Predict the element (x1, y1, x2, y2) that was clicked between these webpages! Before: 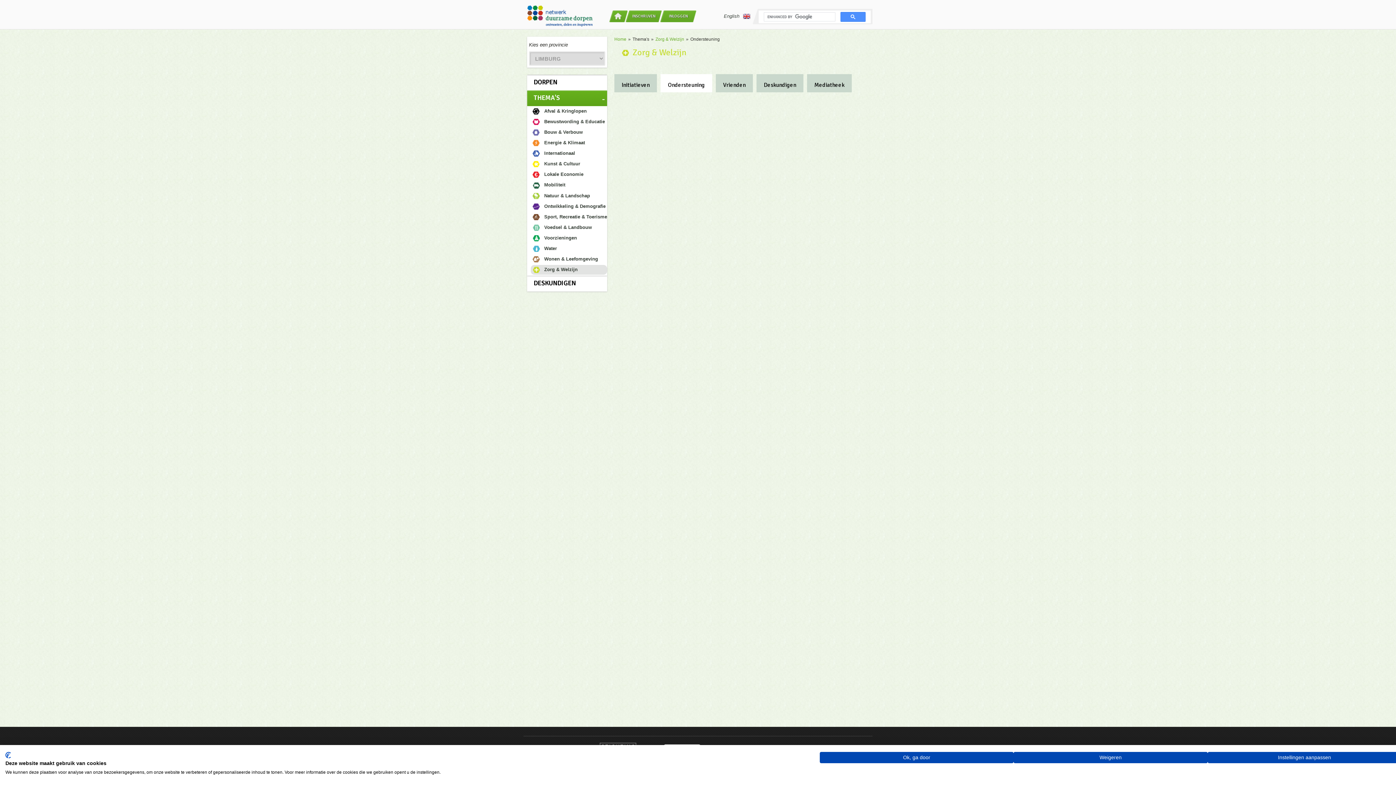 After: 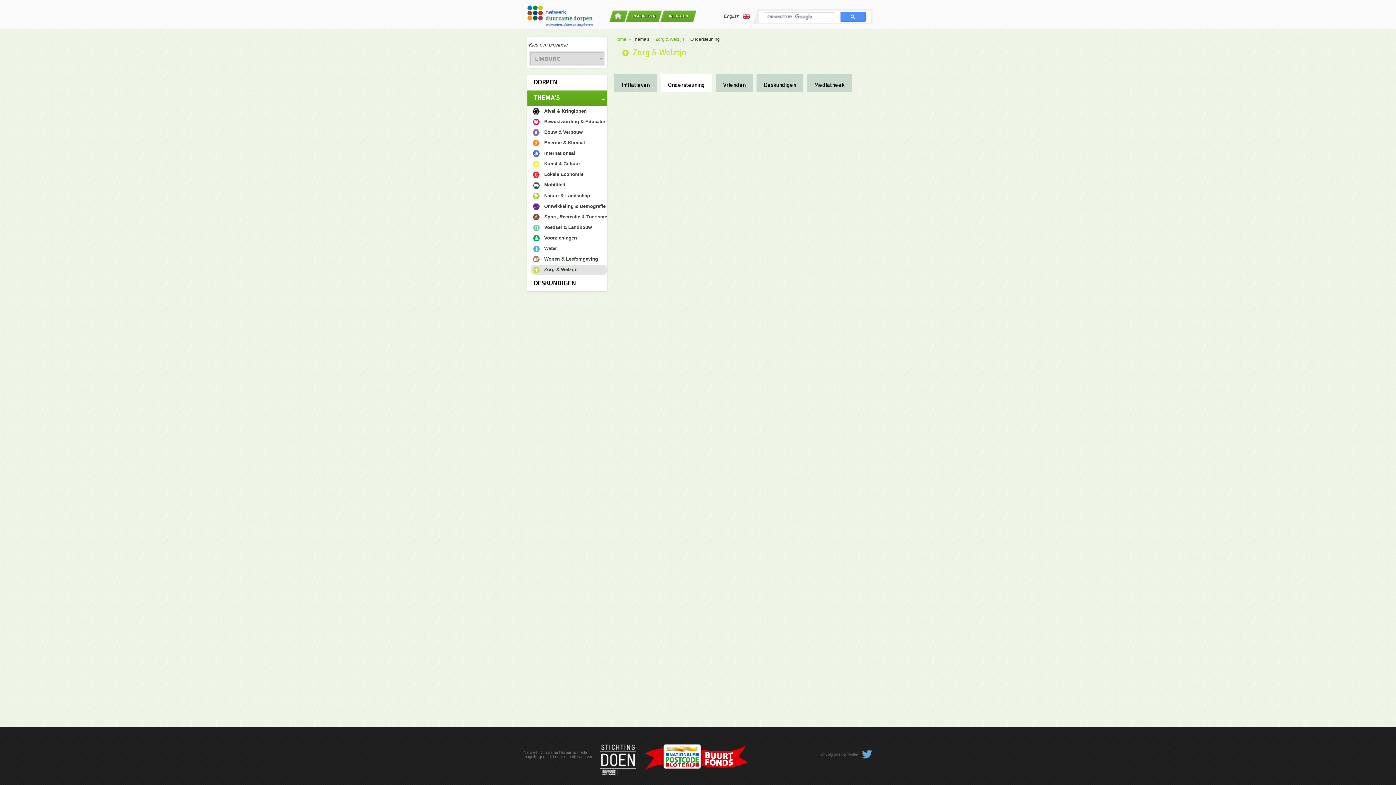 Action: bbox: (820, 752, 1013, 763) label: Accepteer voorgeselecteerde cookies